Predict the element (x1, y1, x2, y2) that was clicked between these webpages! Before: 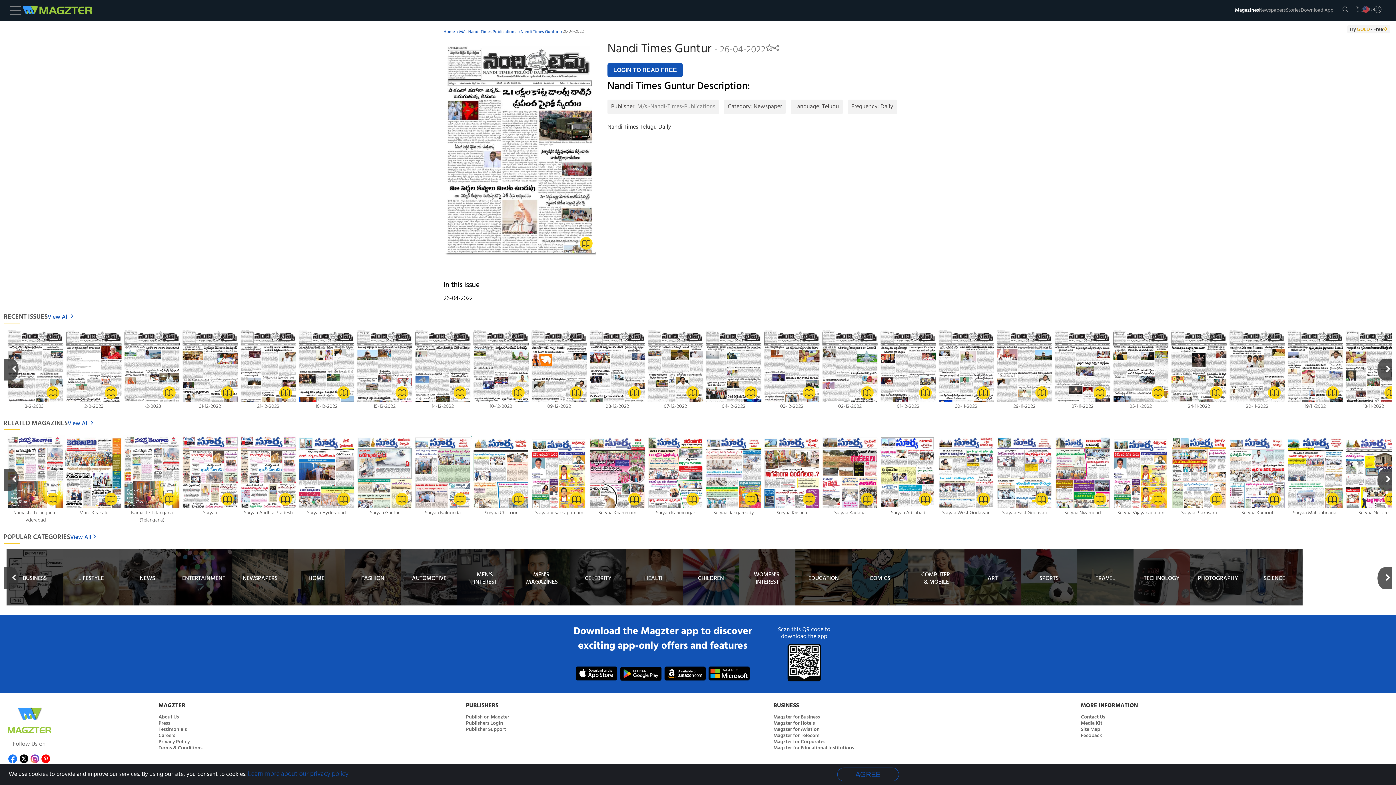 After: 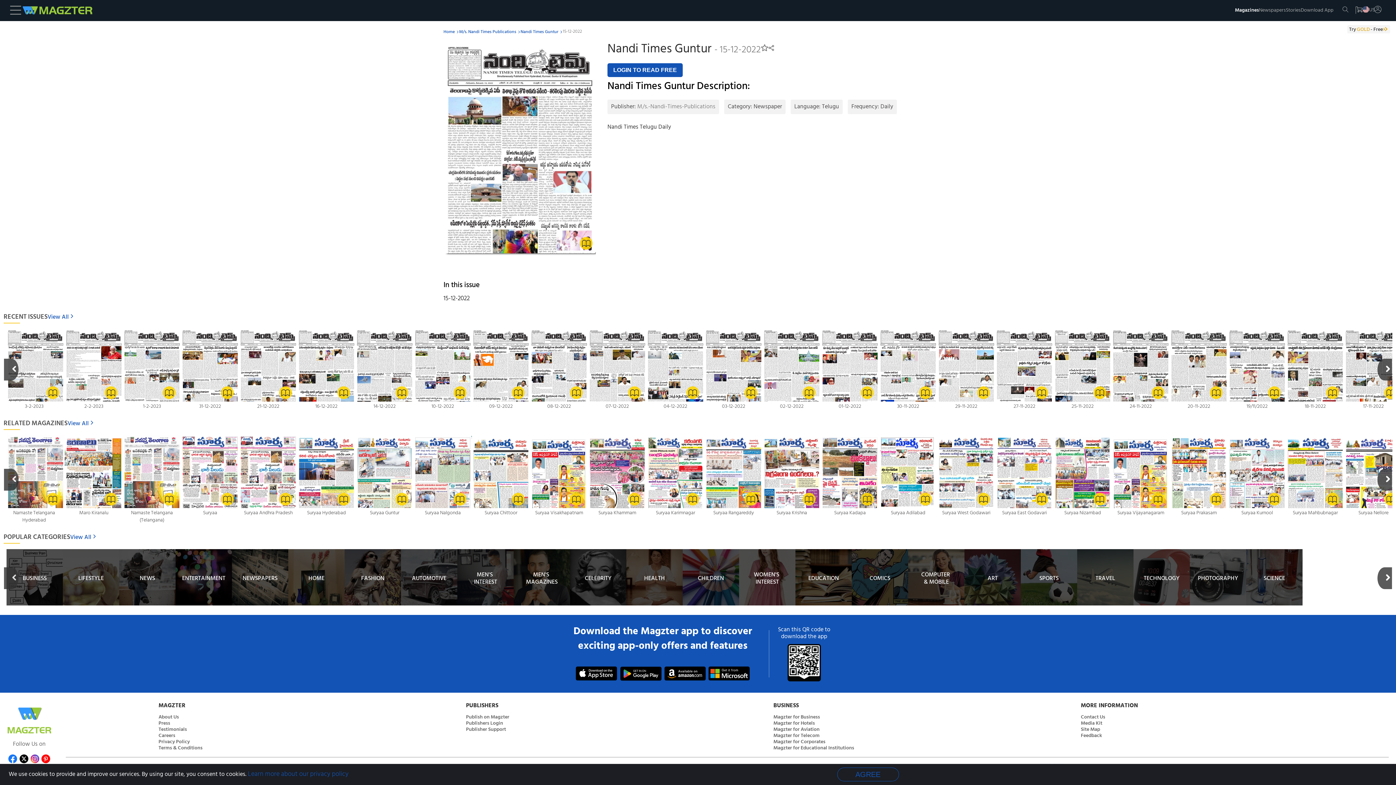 Action: bbox: (355, 394, 413, 405)